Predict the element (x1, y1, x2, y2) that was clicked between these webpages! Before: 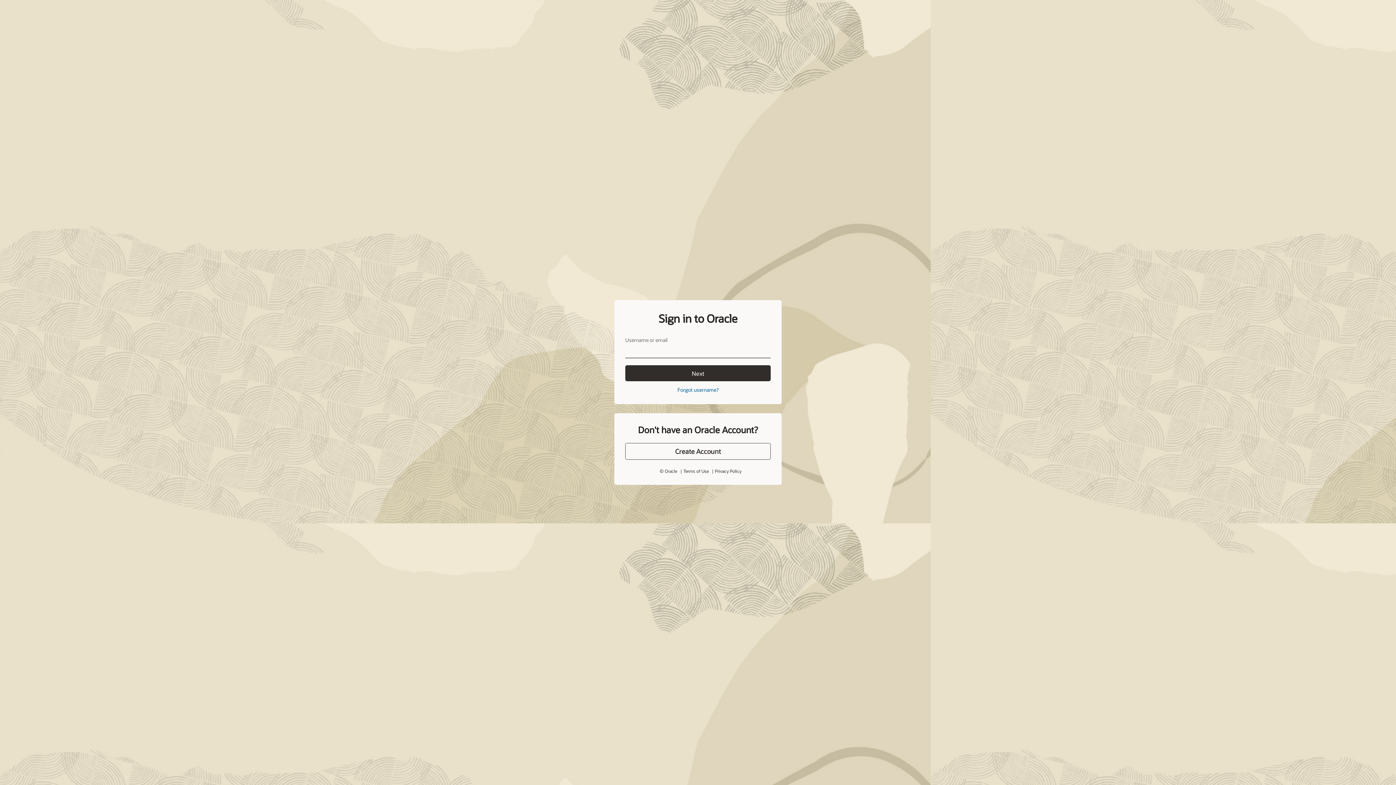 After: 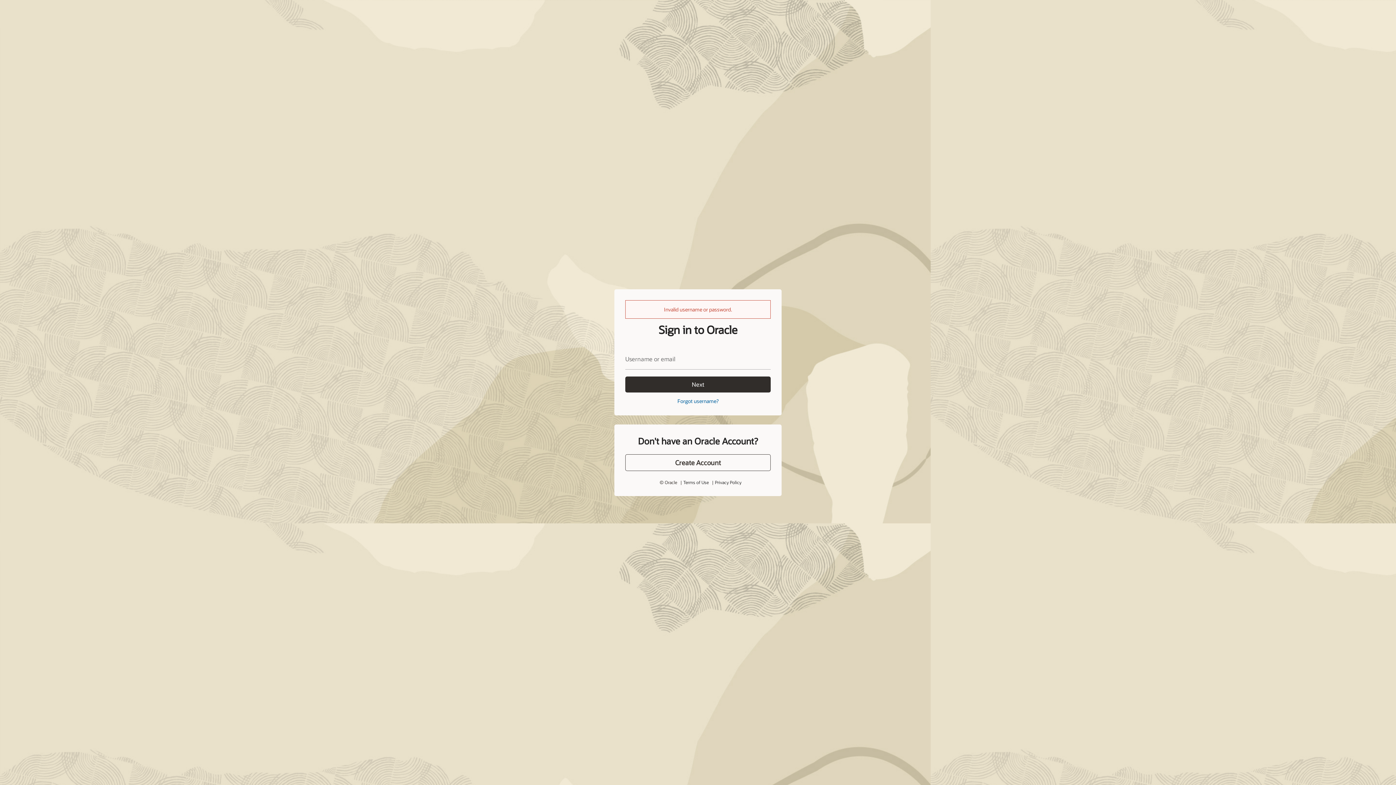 Action: label: Next bbox: (625, 365, 770, 381)